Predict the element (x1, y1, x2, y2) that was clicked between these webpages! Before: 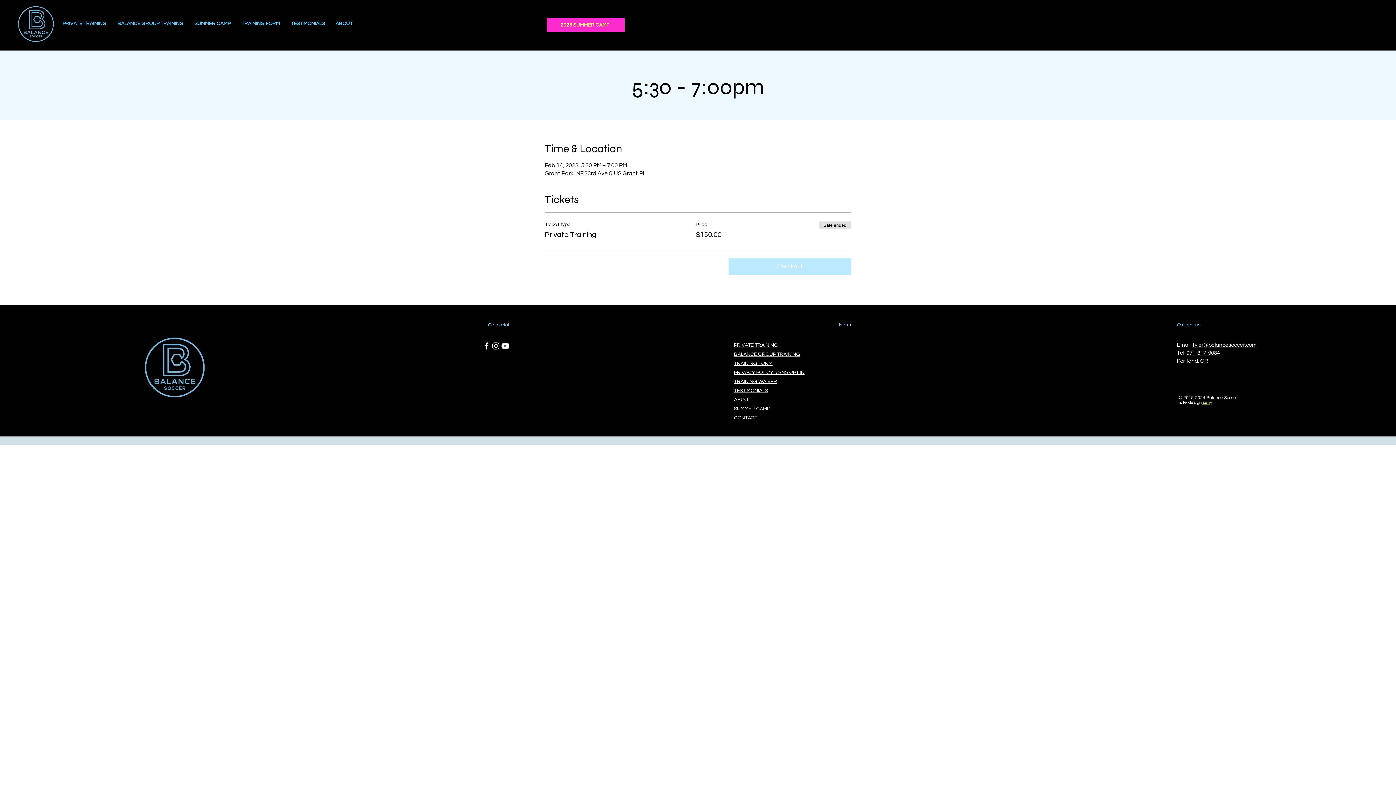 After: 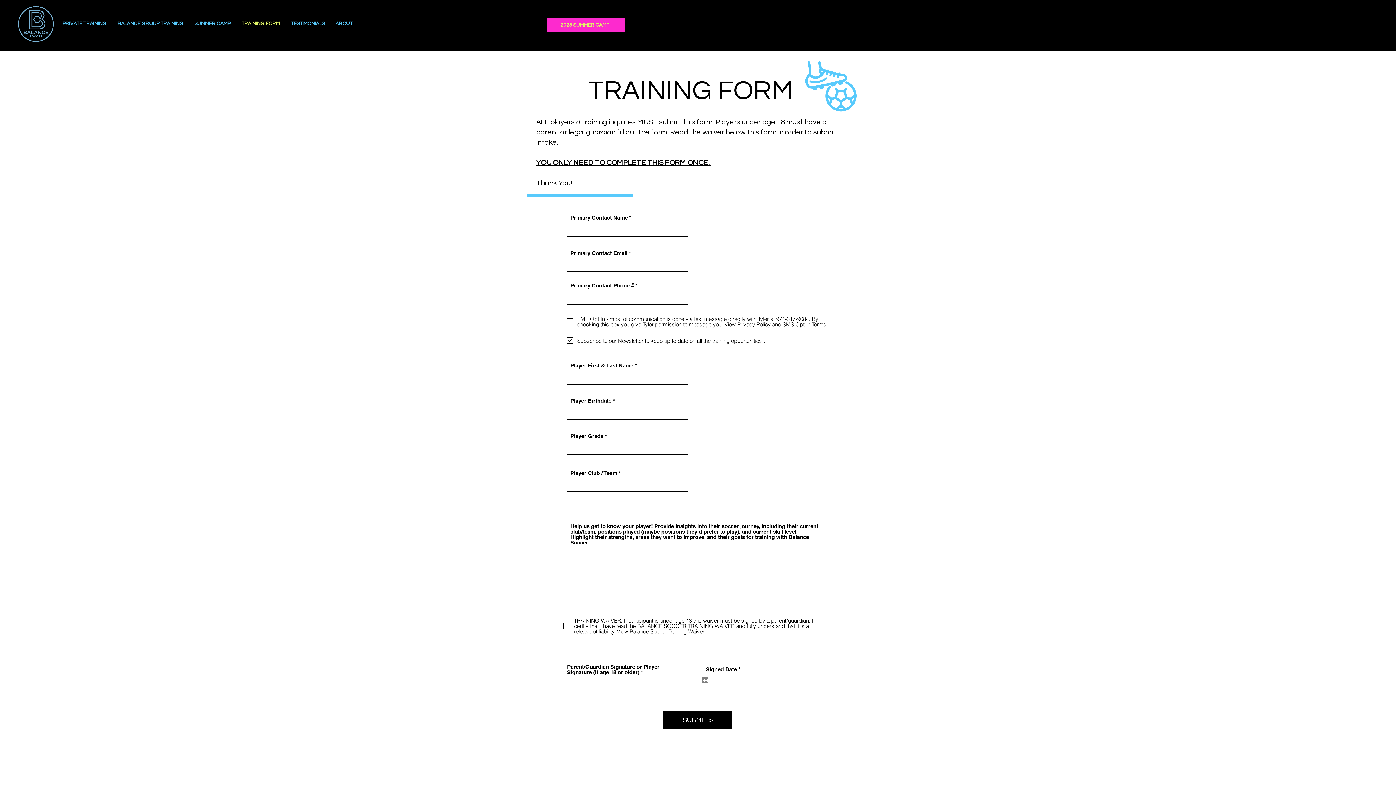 Action: bbox: (734, 361, 772, 366) label: TRAINING FORM